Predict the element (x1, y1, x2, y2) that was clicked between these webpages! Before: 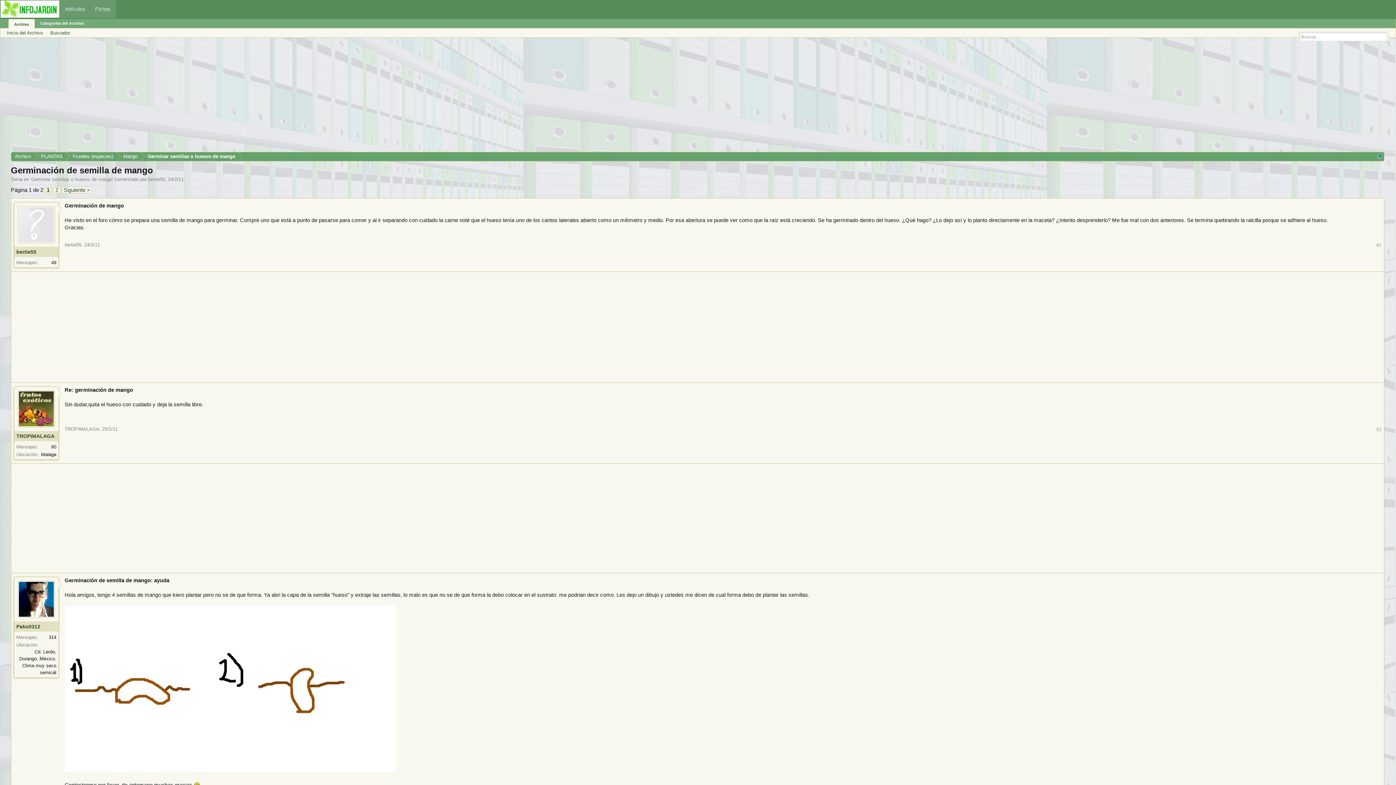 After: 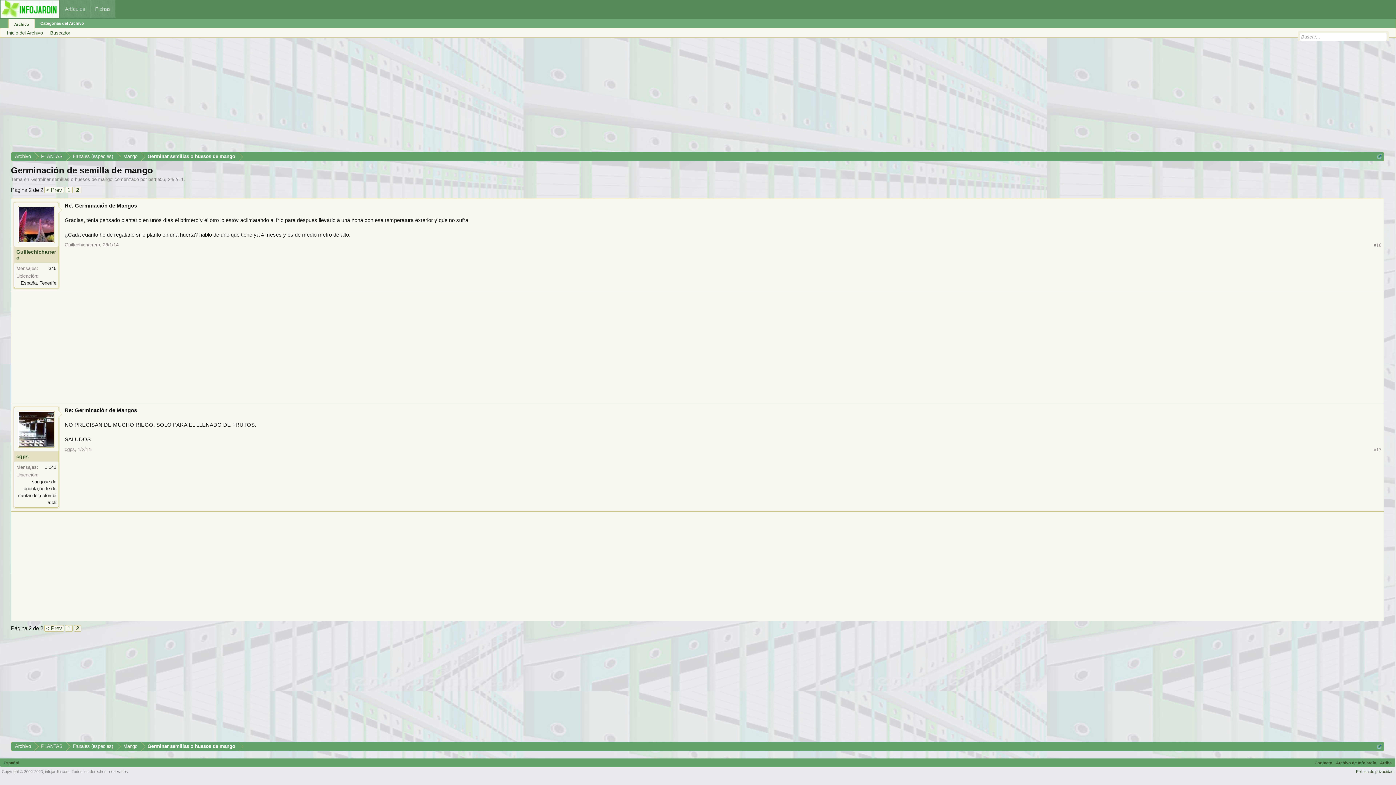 Action: label: 2 bbox: (53, 186, 60, 193)